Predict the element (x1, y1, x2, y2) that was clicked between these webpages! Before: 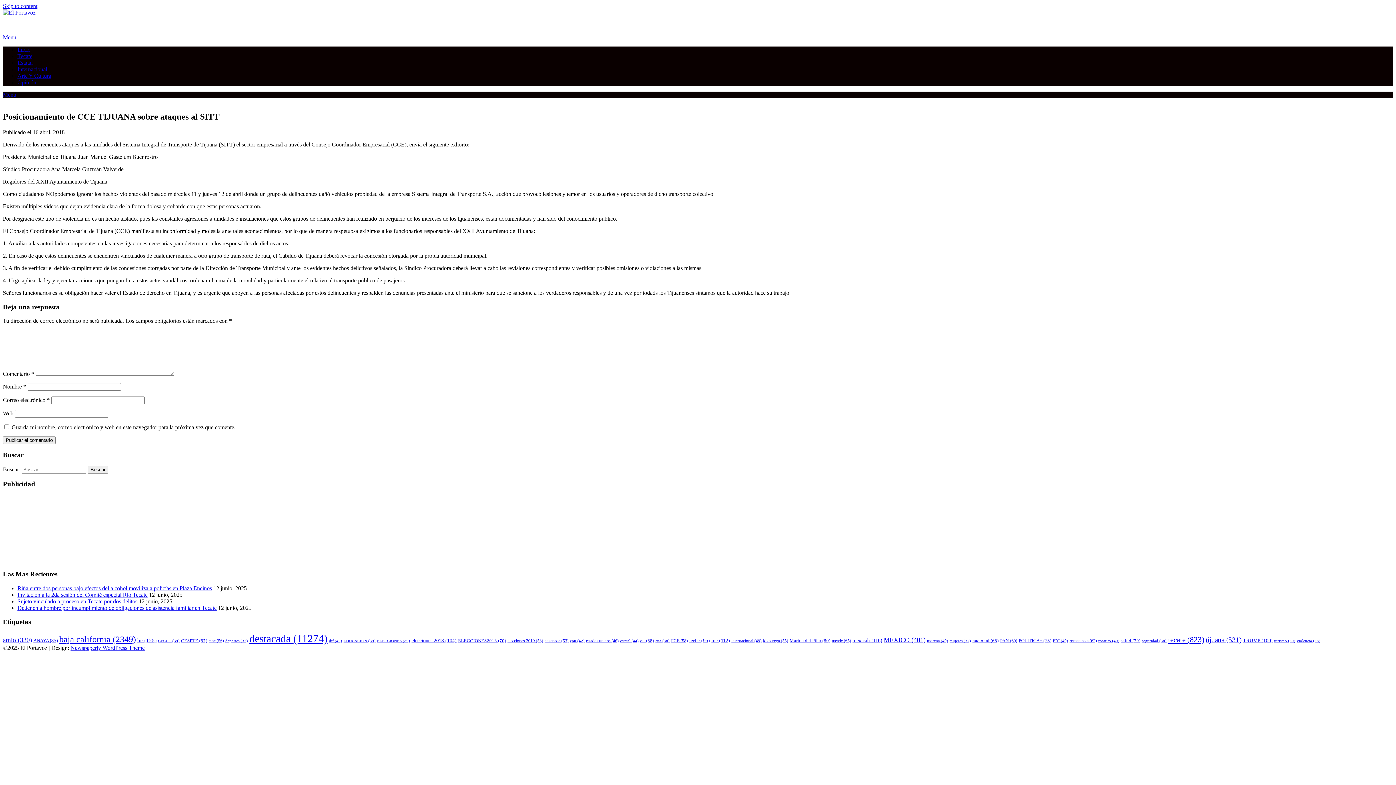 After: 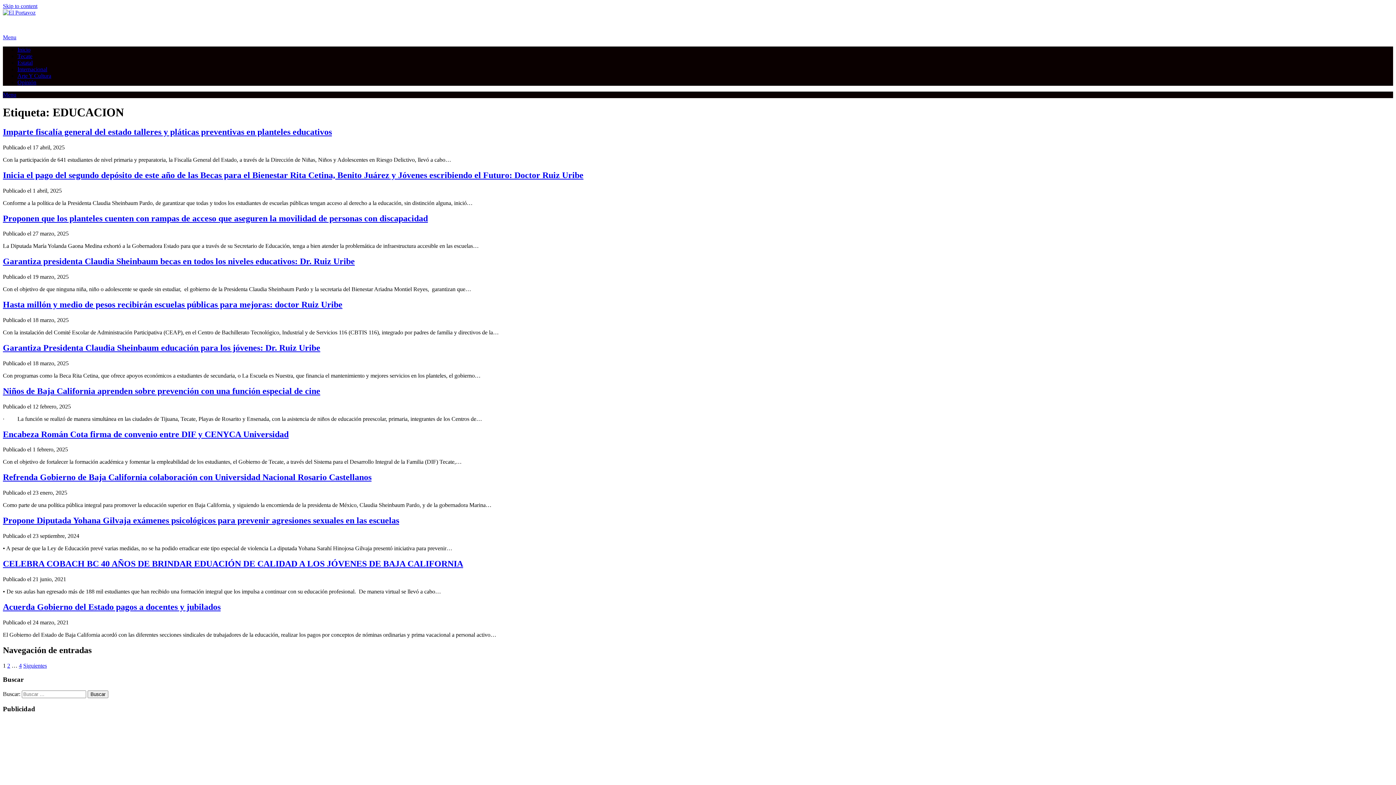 Action: bbox: (343, 638, 375, 643) label: EDUCACION (39 elementos)